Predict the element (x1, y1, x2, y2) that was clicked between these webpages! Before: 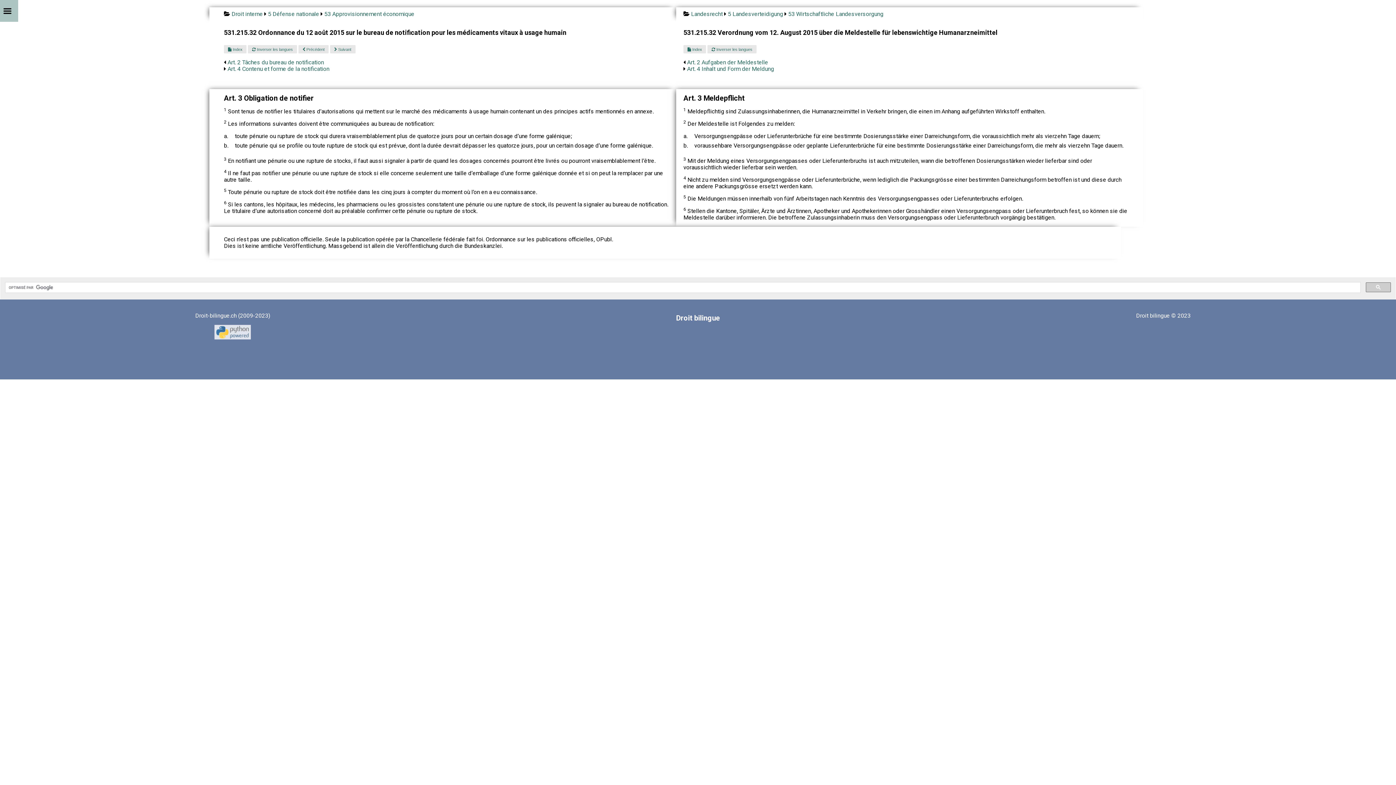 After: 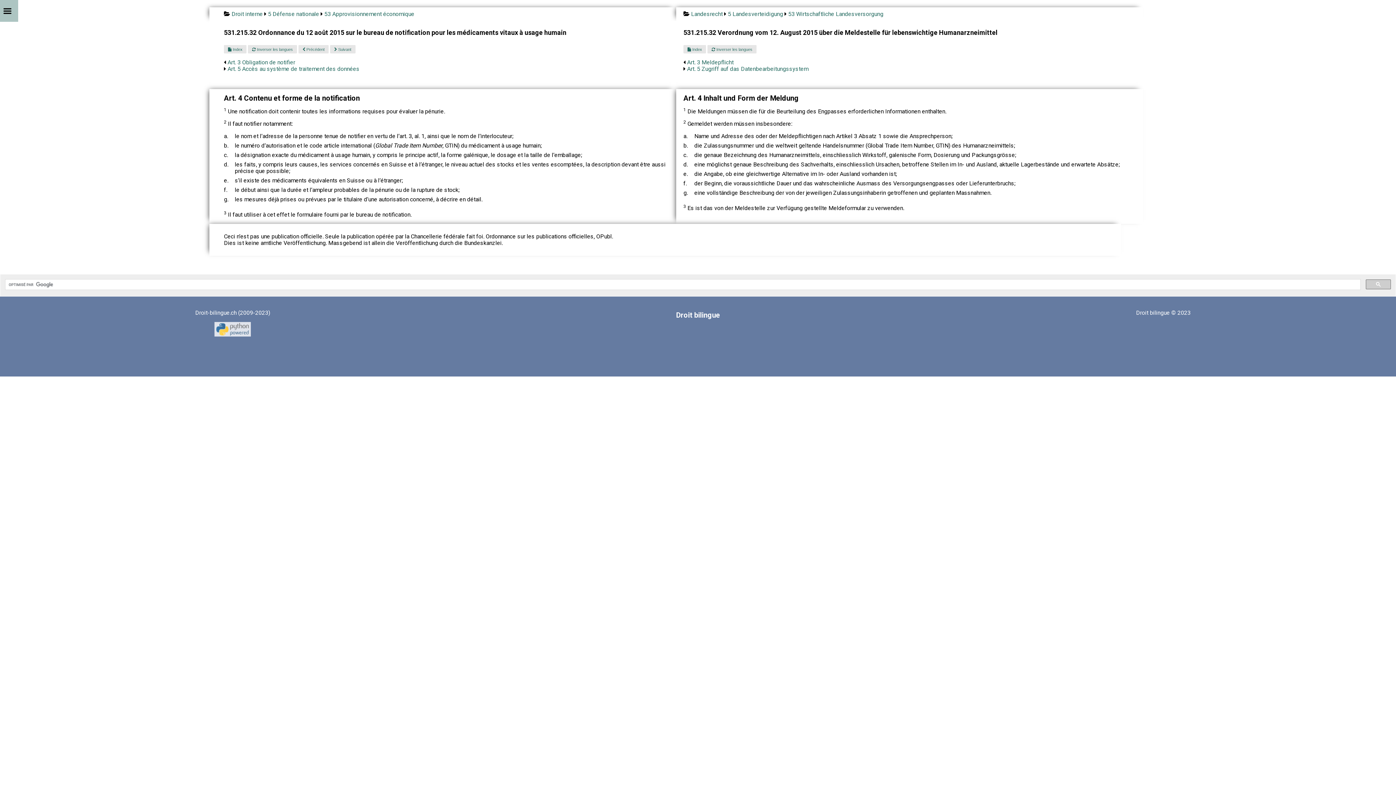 Action: label: Art. 4 Contenu et forme de la notification bbox: (227, 65, 329, 72)